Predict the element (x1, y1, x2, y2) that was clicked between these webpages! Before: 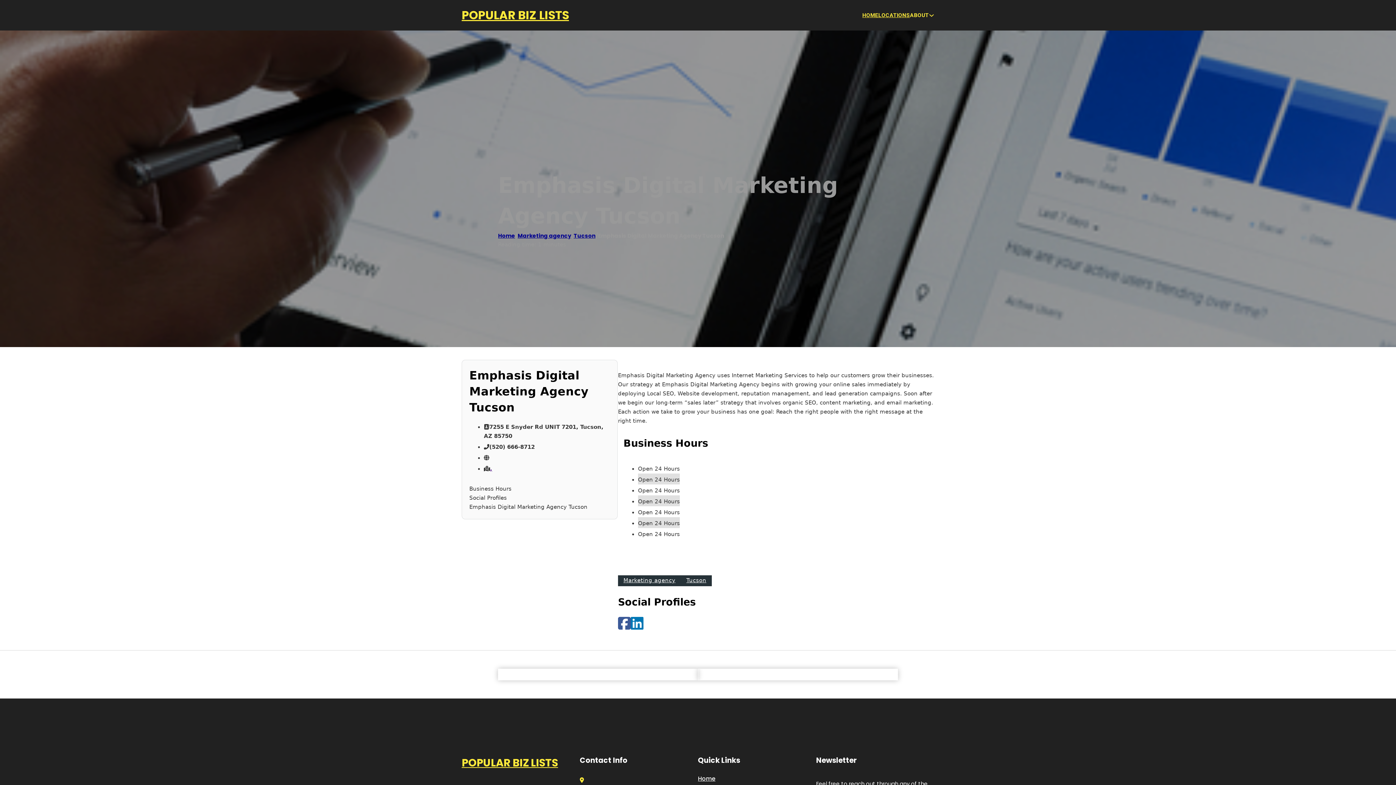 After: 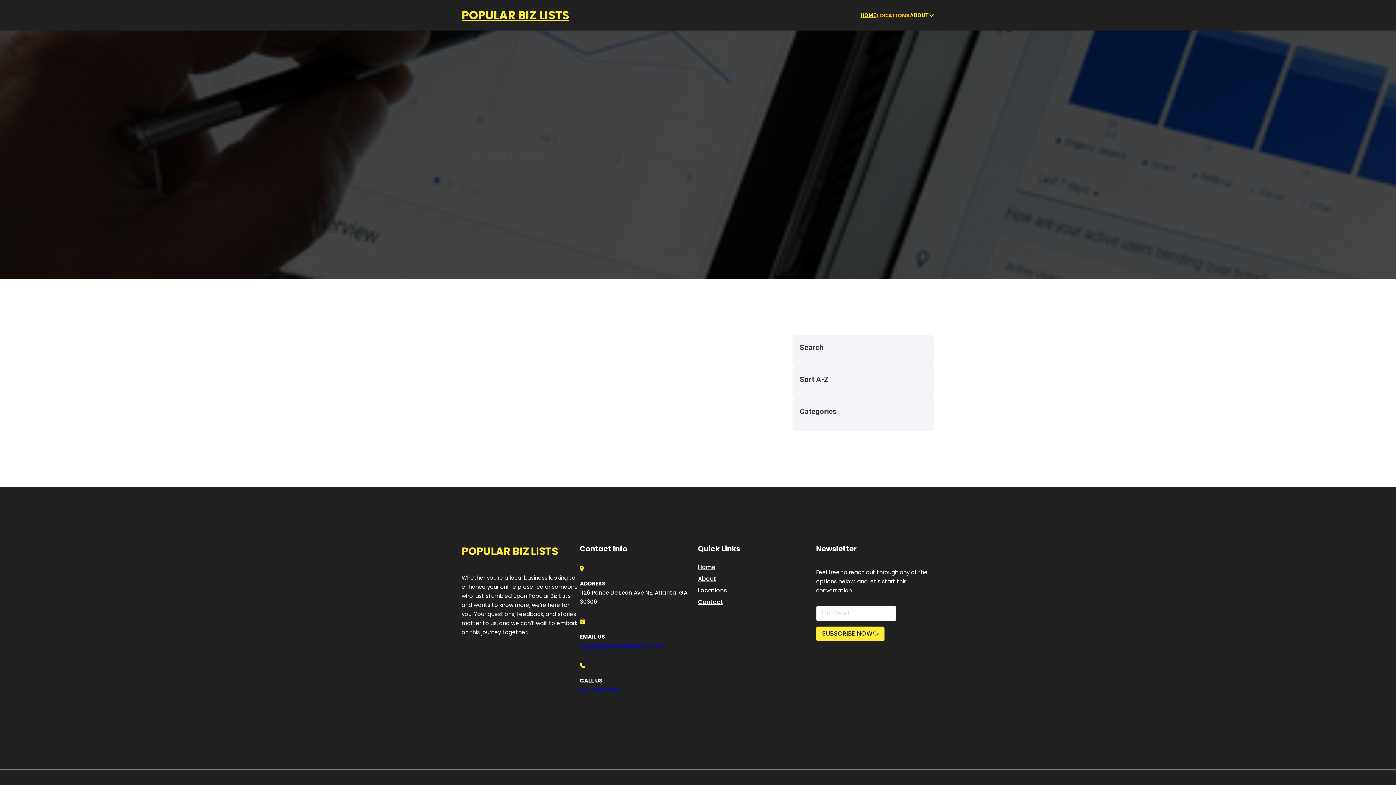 Action: label: LOCATIONS bbox: (878, 10, 910, 19)